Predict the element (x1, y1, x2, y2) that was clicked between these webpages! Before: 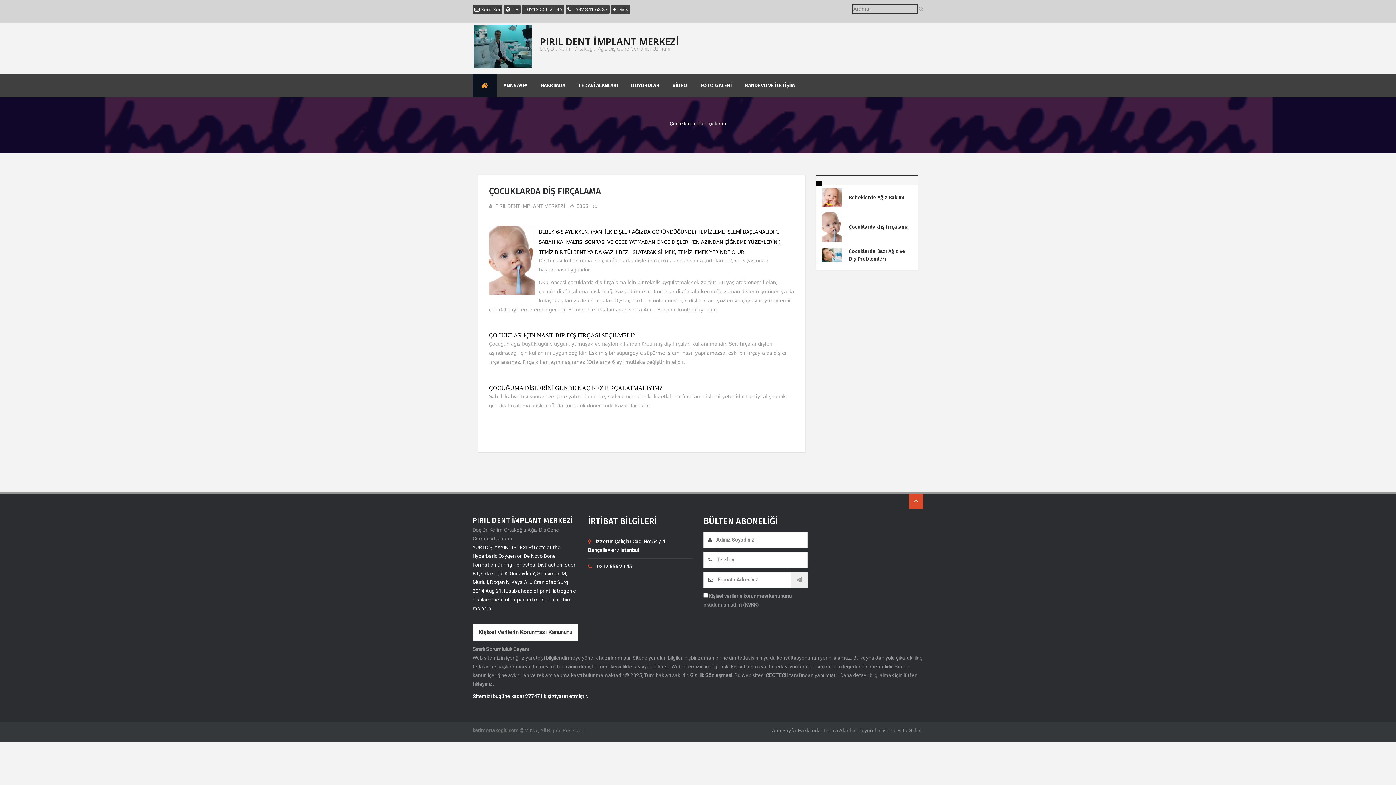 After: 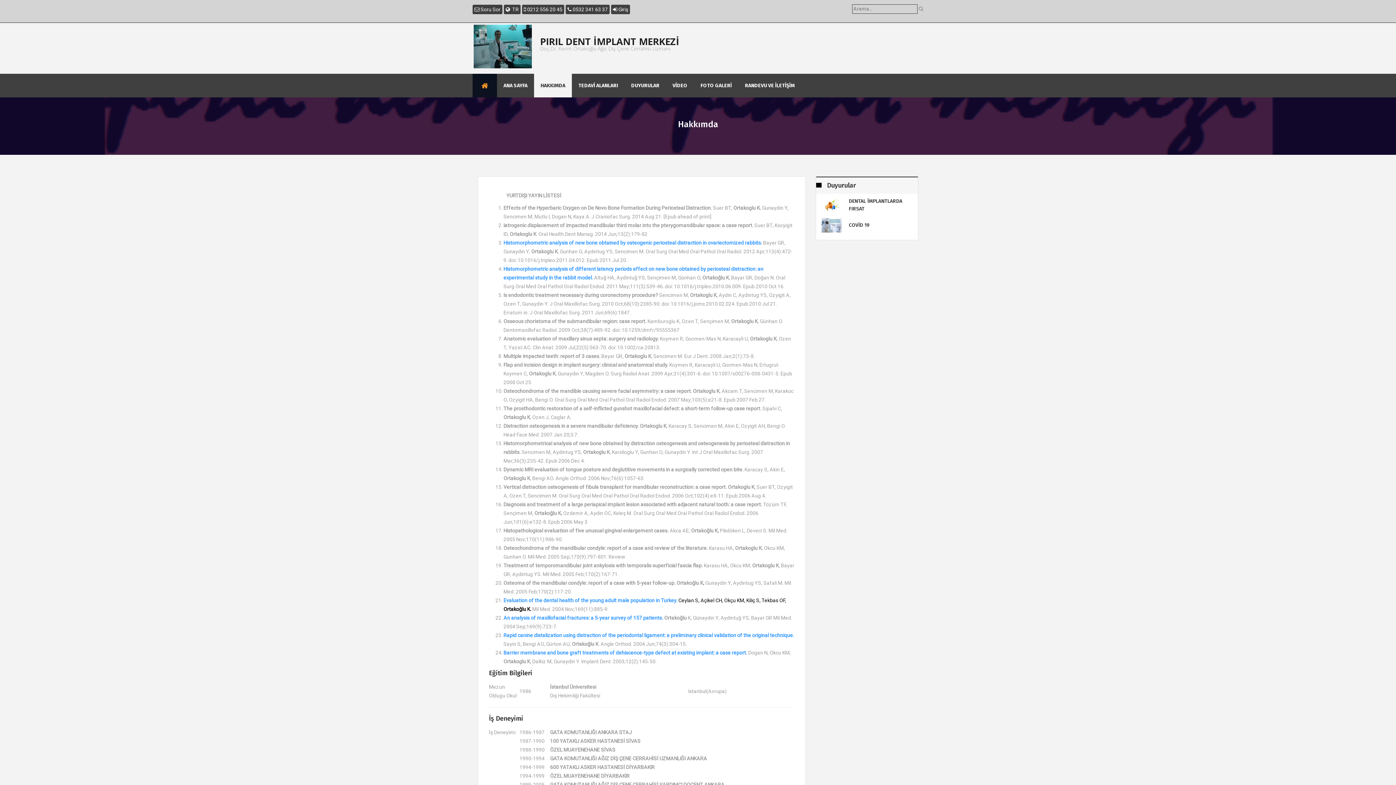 Action: label: Hakkımda bbox: (798, 728, 821, 733)